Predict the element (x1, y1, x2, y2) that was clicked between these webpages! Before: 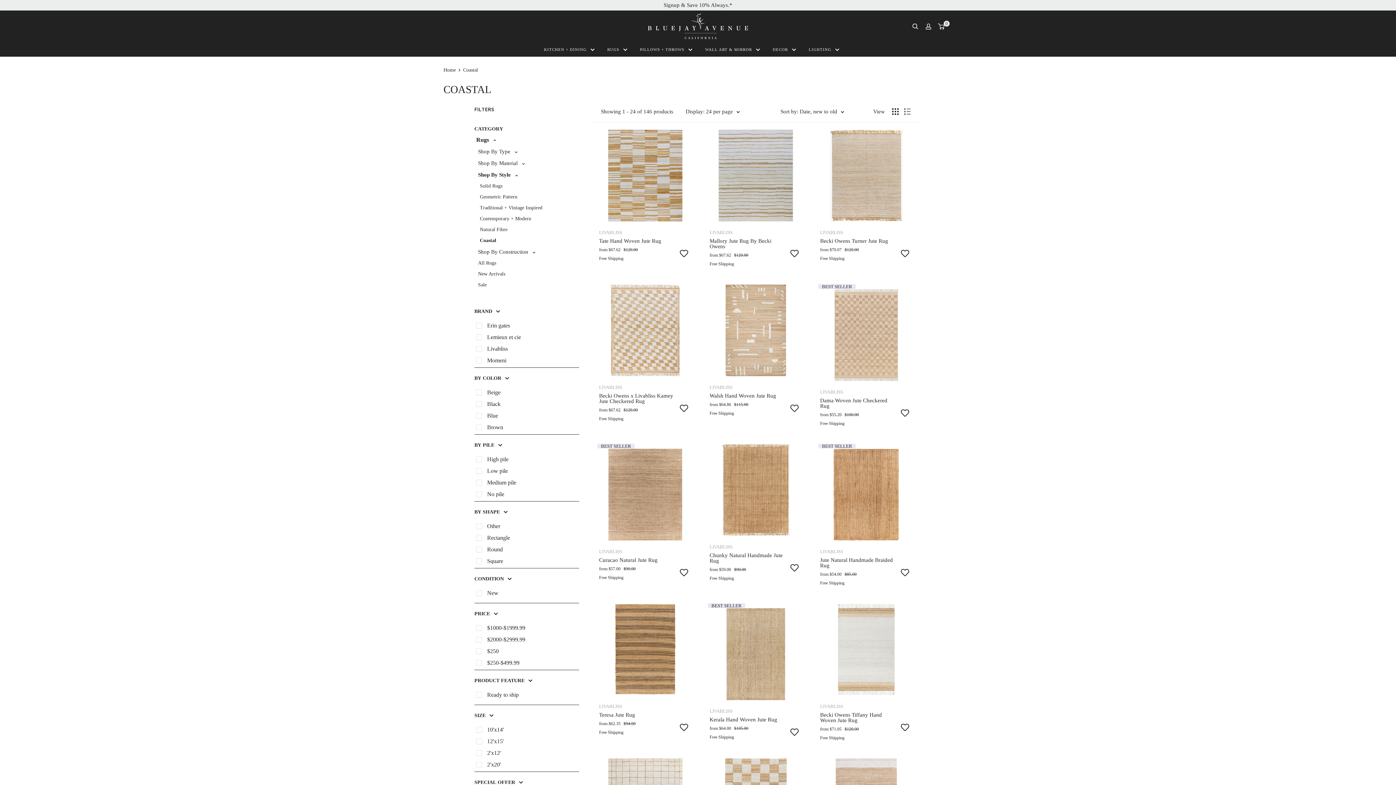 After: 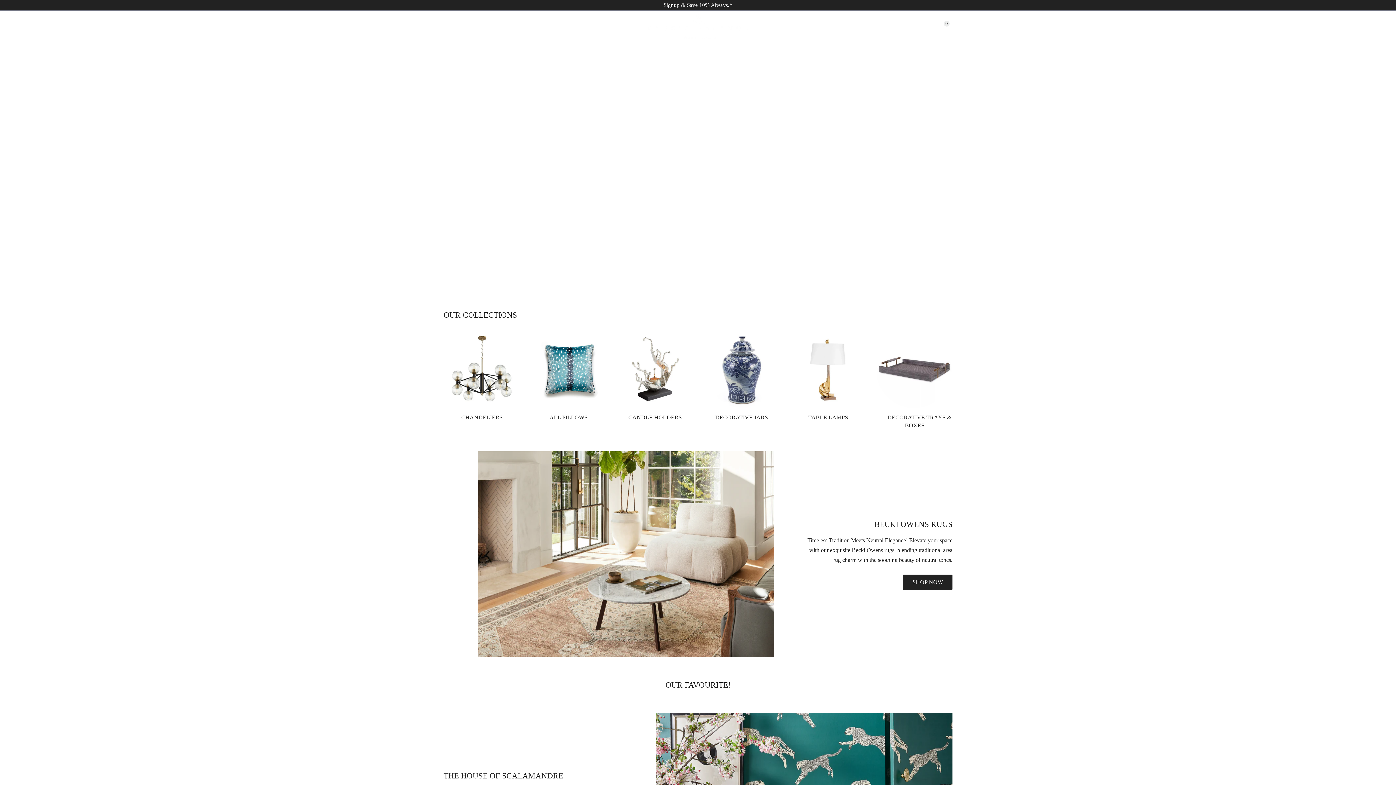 Action: label: Home bbox: (443, 67, 456, 72)